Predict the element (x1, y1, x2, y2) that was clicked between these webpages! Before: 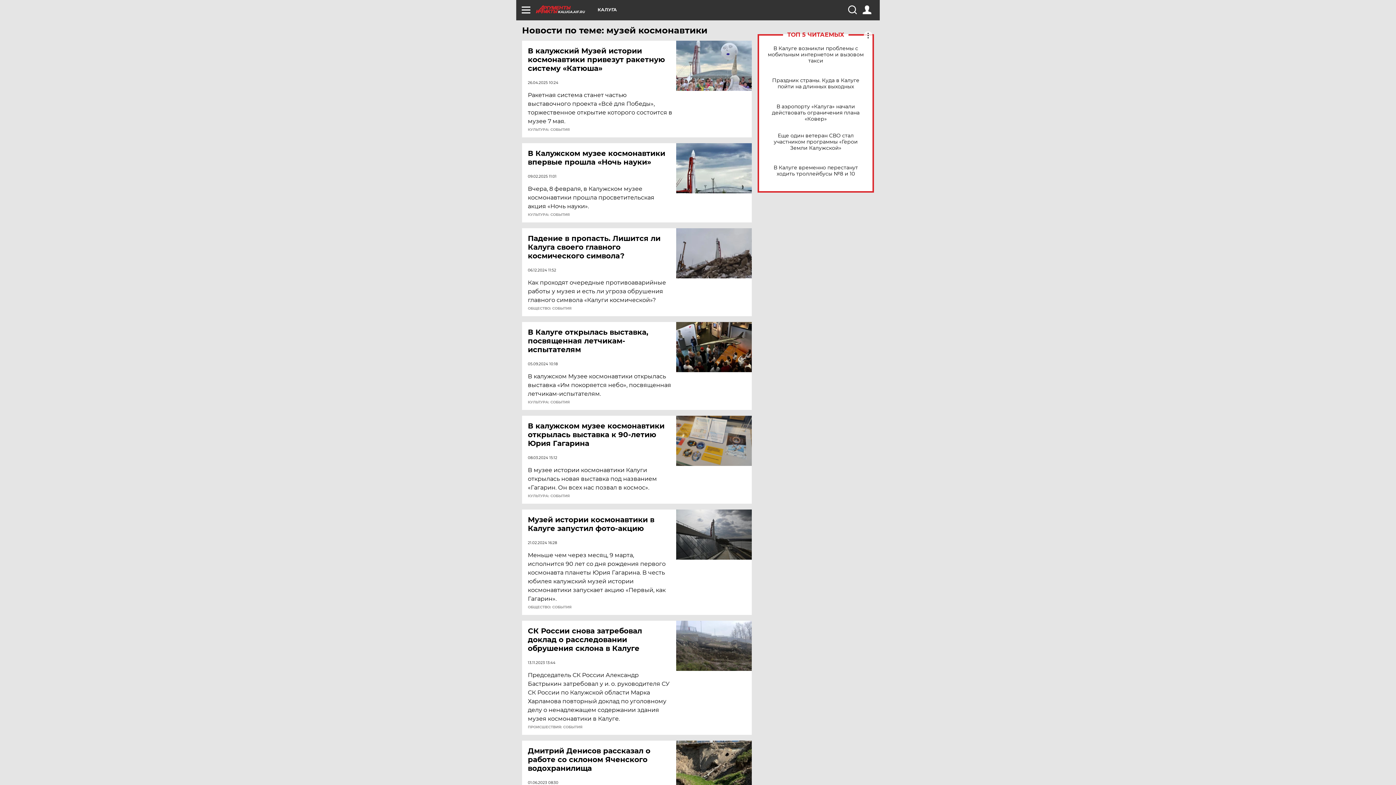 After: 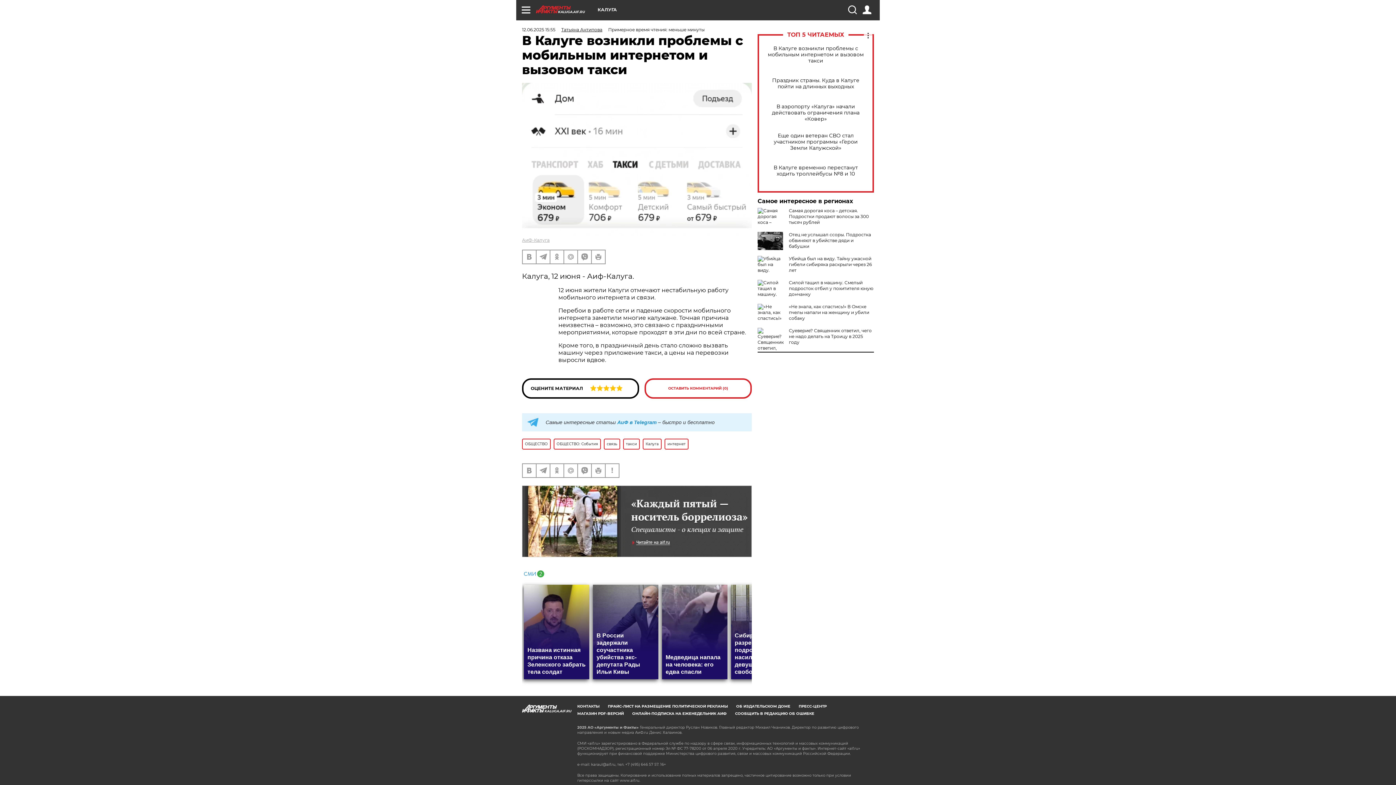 Action: label: В Калуге возникли проблемы с мобильным интернетом и вызовом такси bbox: (765, 45, 866, 63)